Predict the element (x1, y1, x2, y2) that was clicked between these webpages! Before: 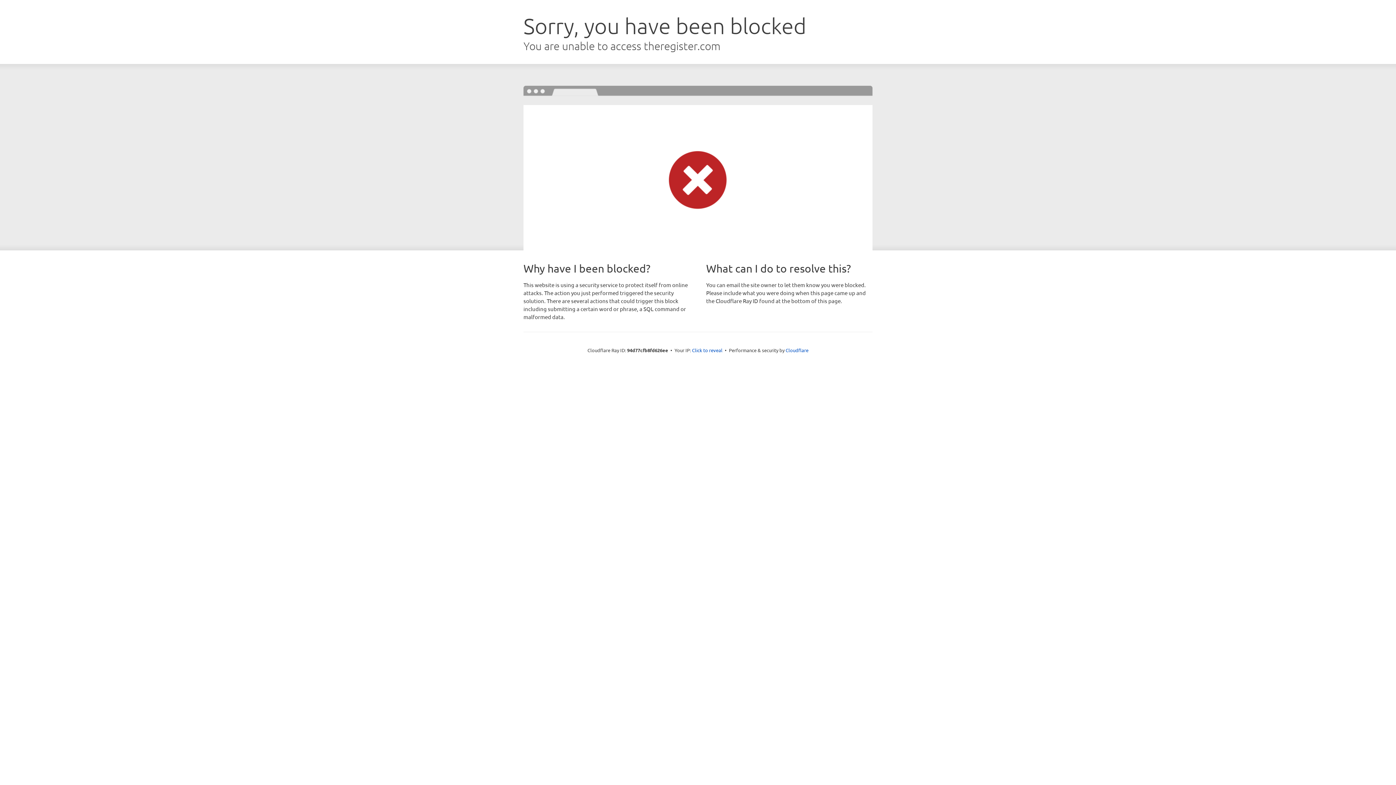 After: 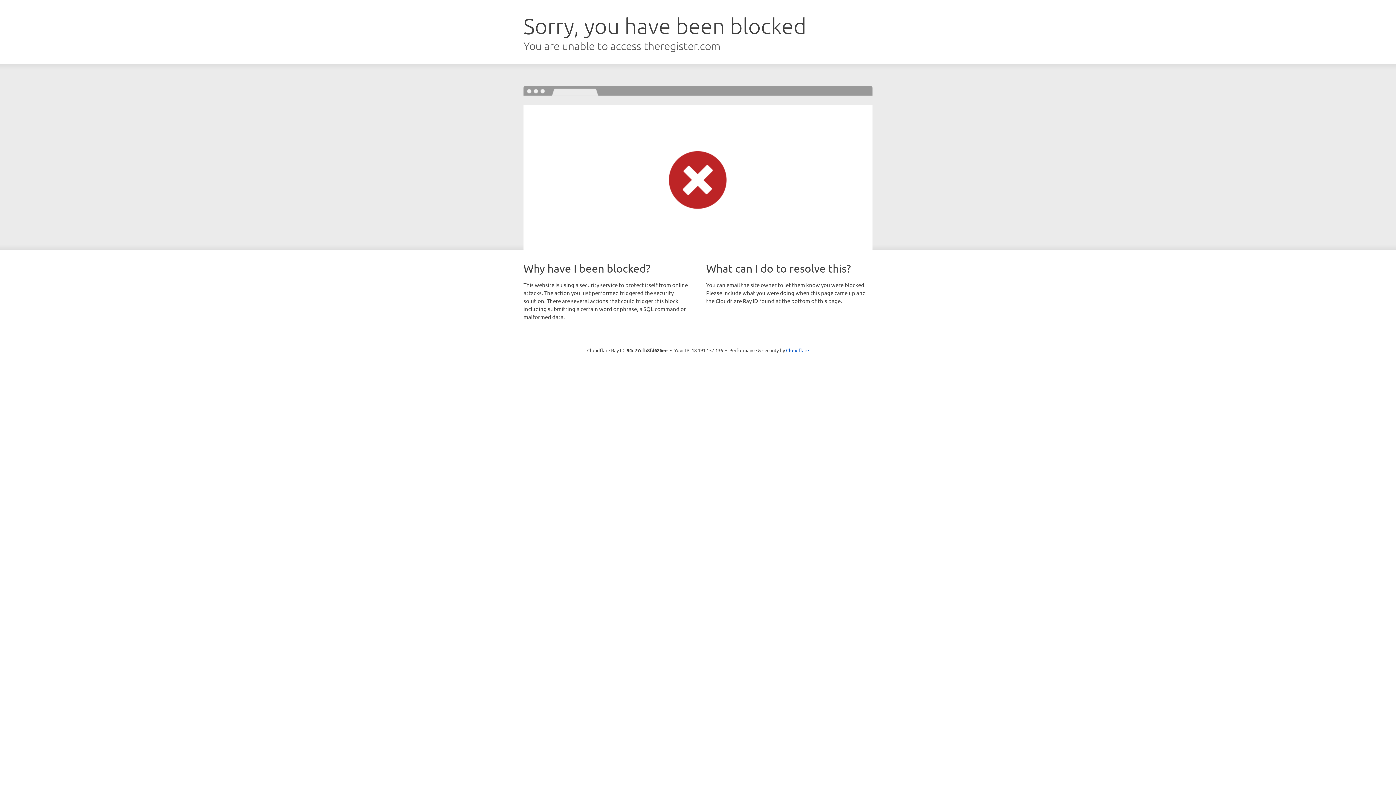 Action: bbox: (692, 346, 722, 353) label: Click to reveal